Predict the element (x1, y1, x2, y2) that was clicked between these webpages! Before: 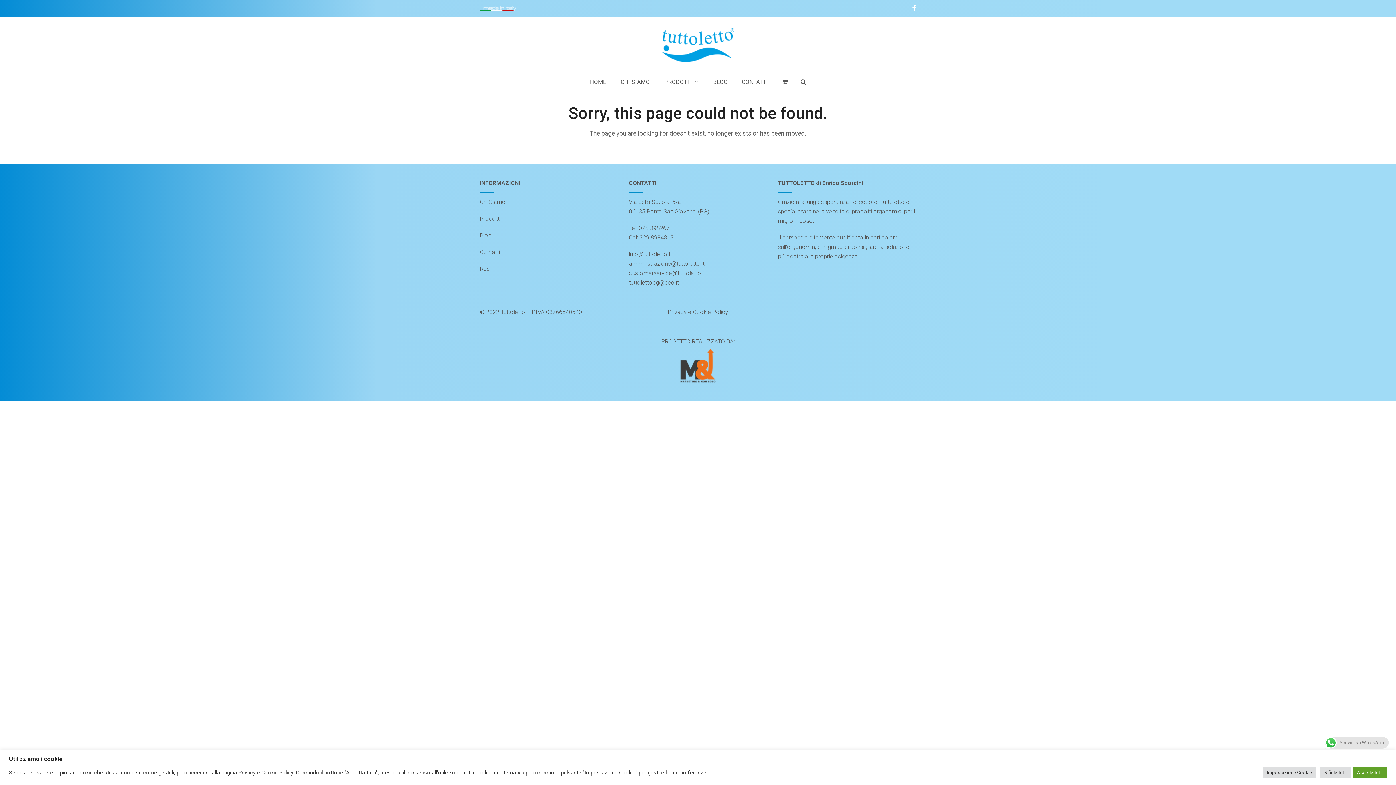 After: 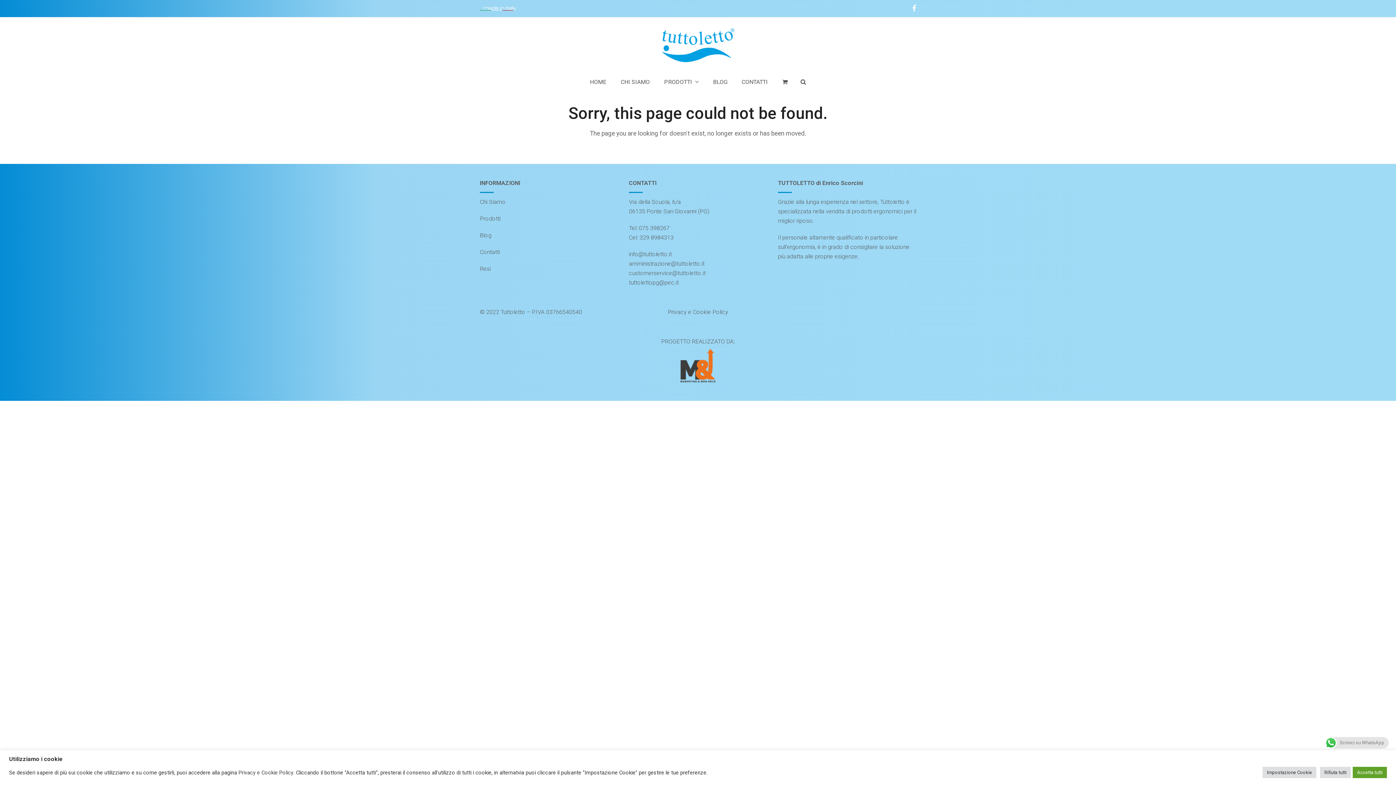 Action: label: 329 8984313 bbox: (639, 234, 673, 241)